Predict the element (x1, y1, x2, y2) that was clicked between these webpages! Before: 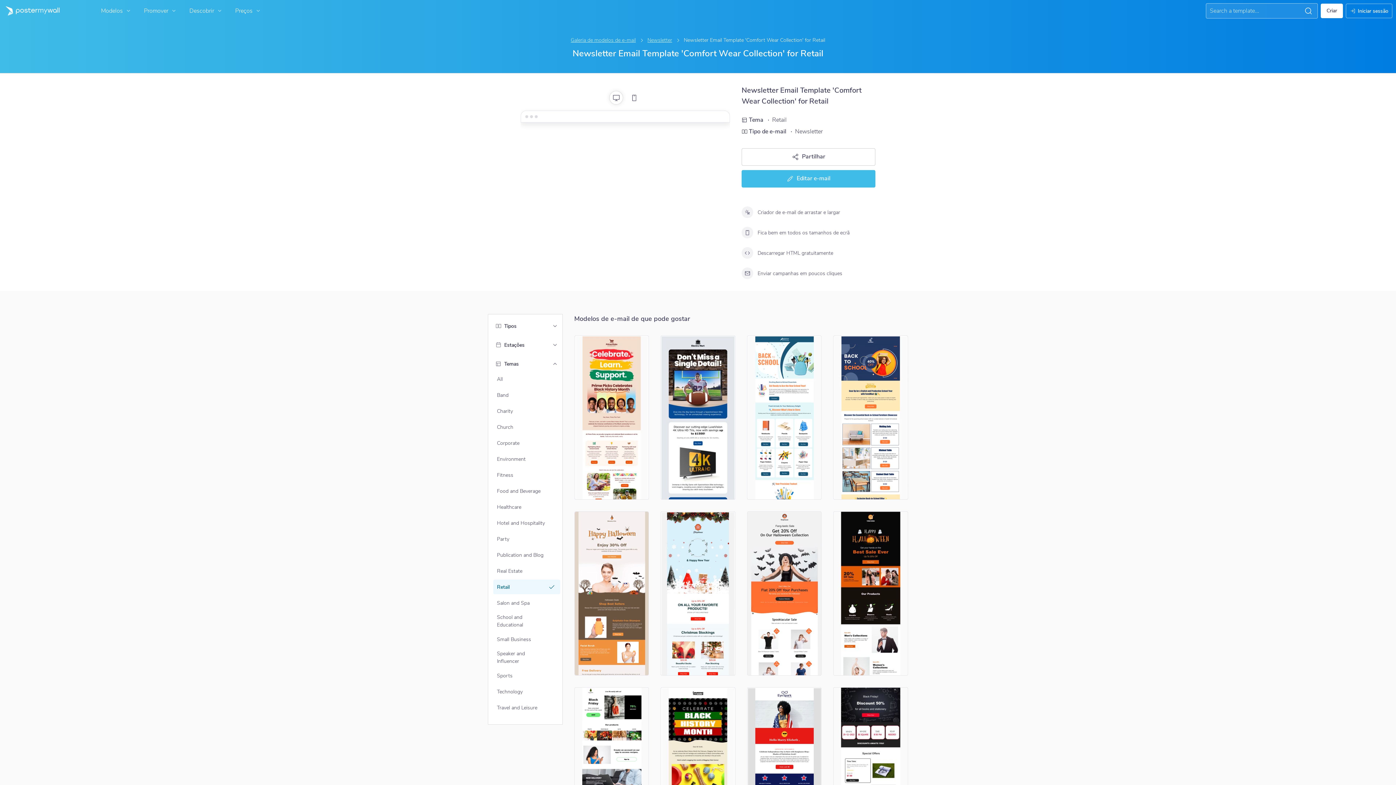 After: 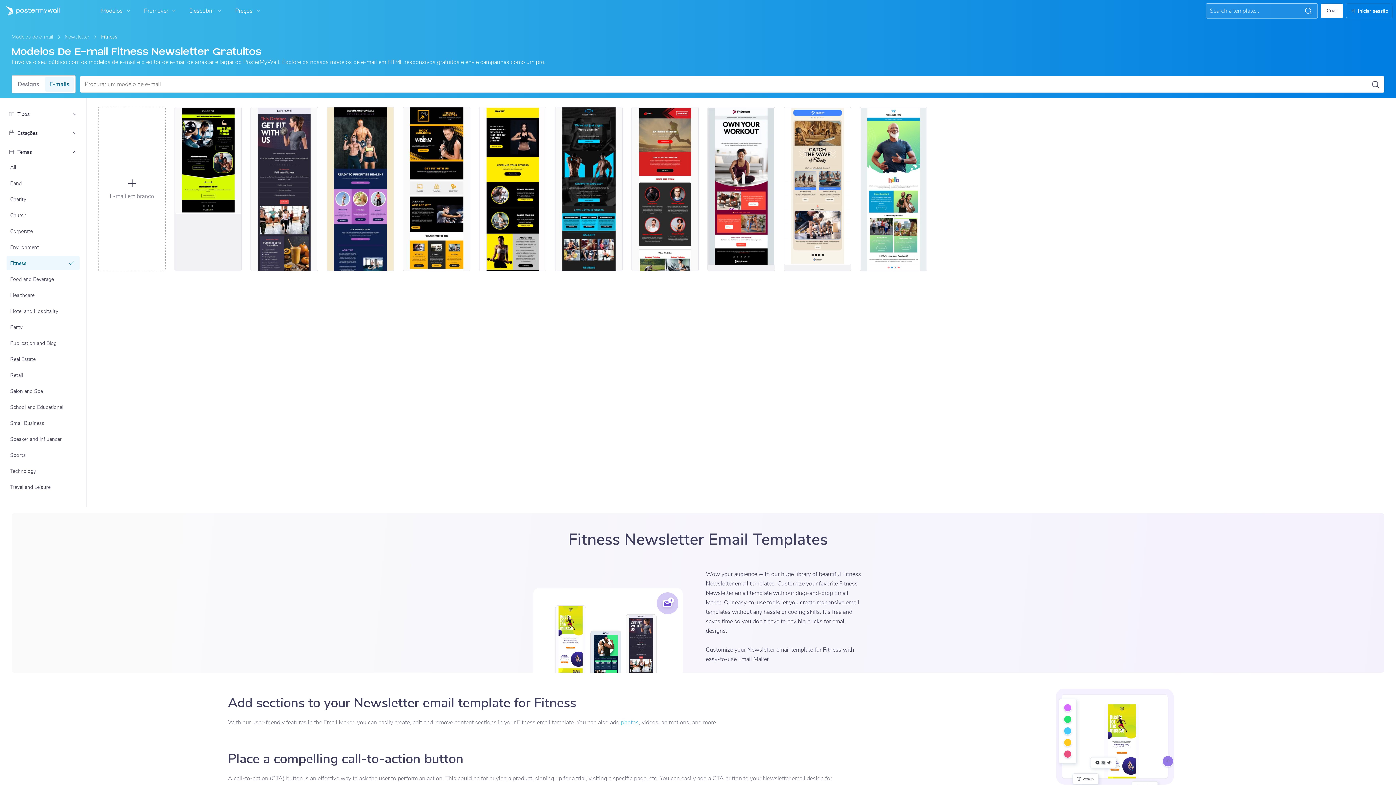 Action: label: Fitness bbox: (494, 468, 559, 481)